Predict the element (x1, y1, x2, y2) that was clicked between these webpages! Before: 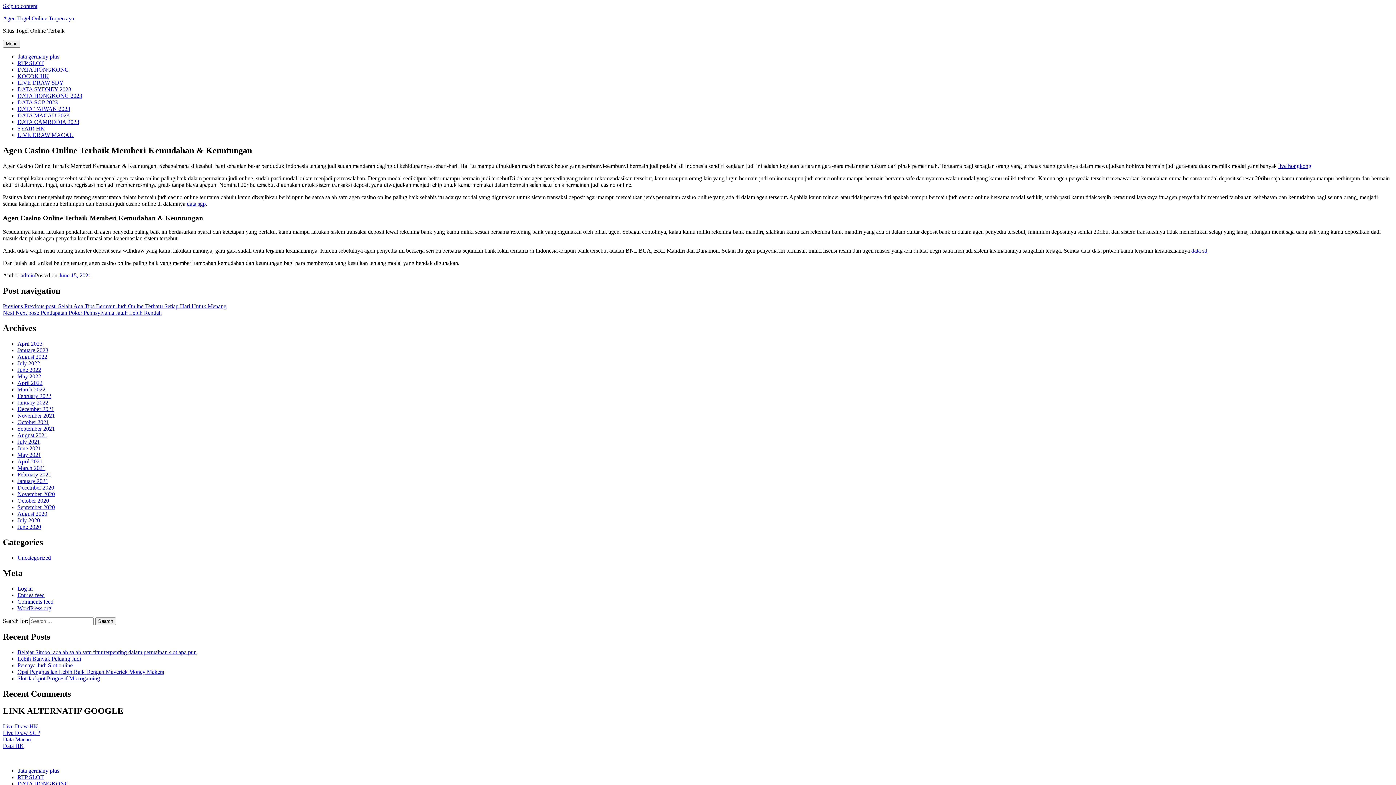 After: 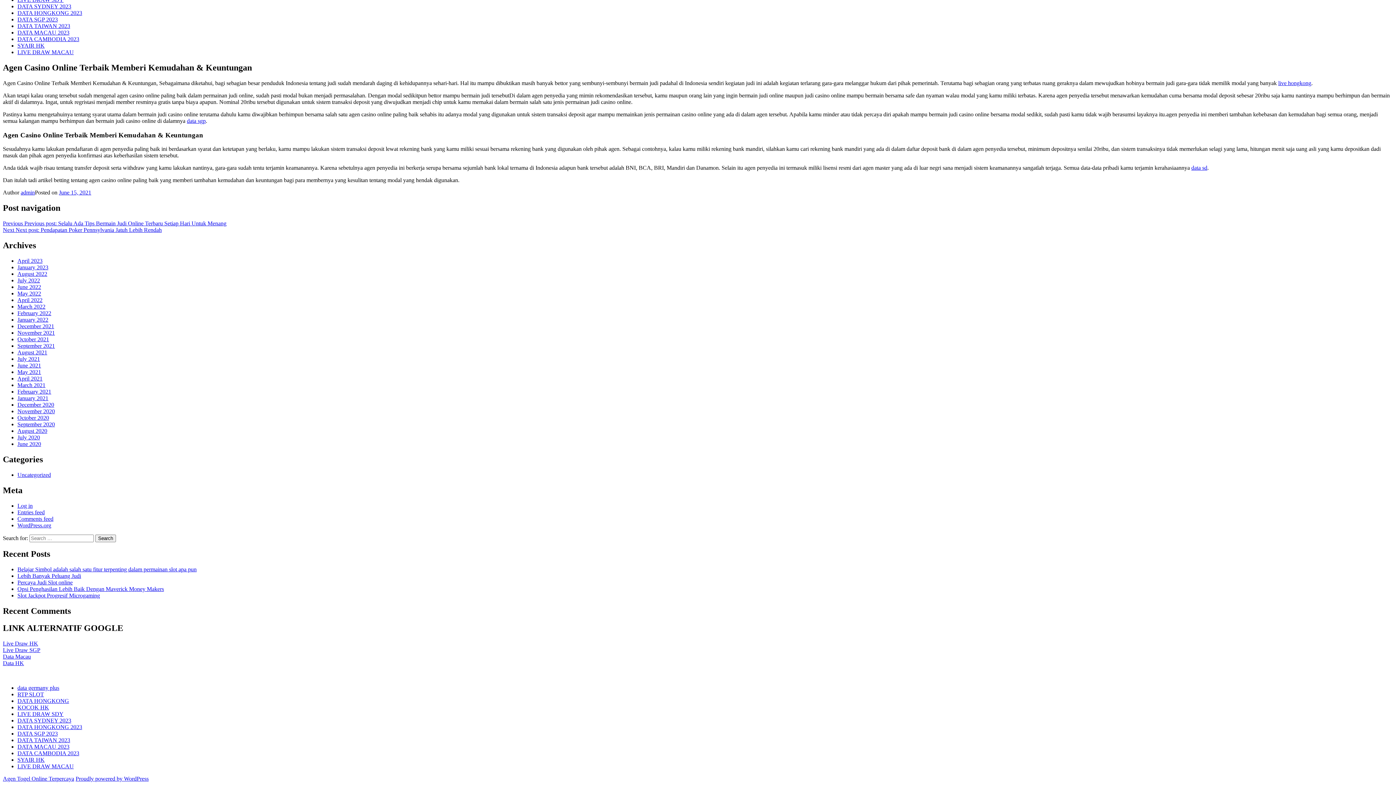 Action: bbox: (2, 2, 37, 9) label: Skip to content